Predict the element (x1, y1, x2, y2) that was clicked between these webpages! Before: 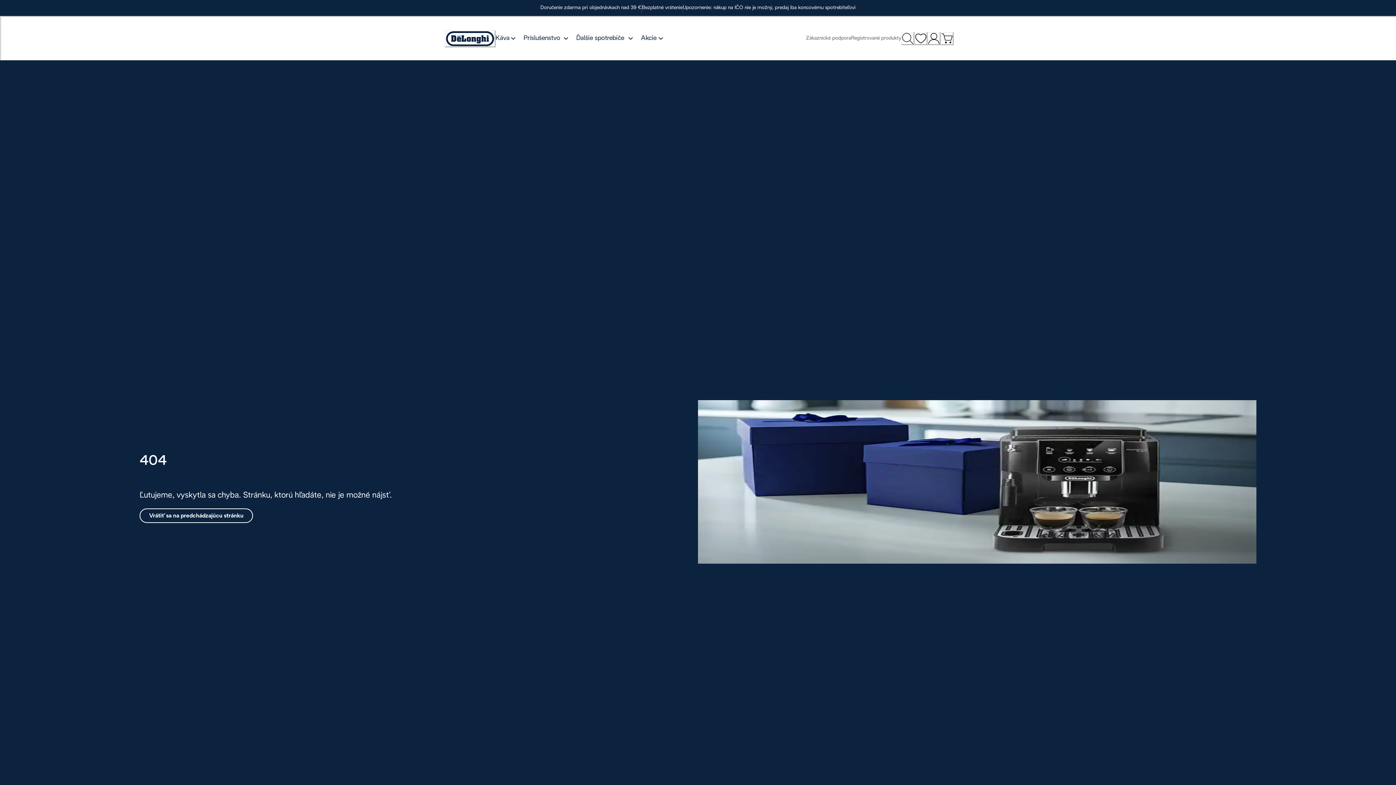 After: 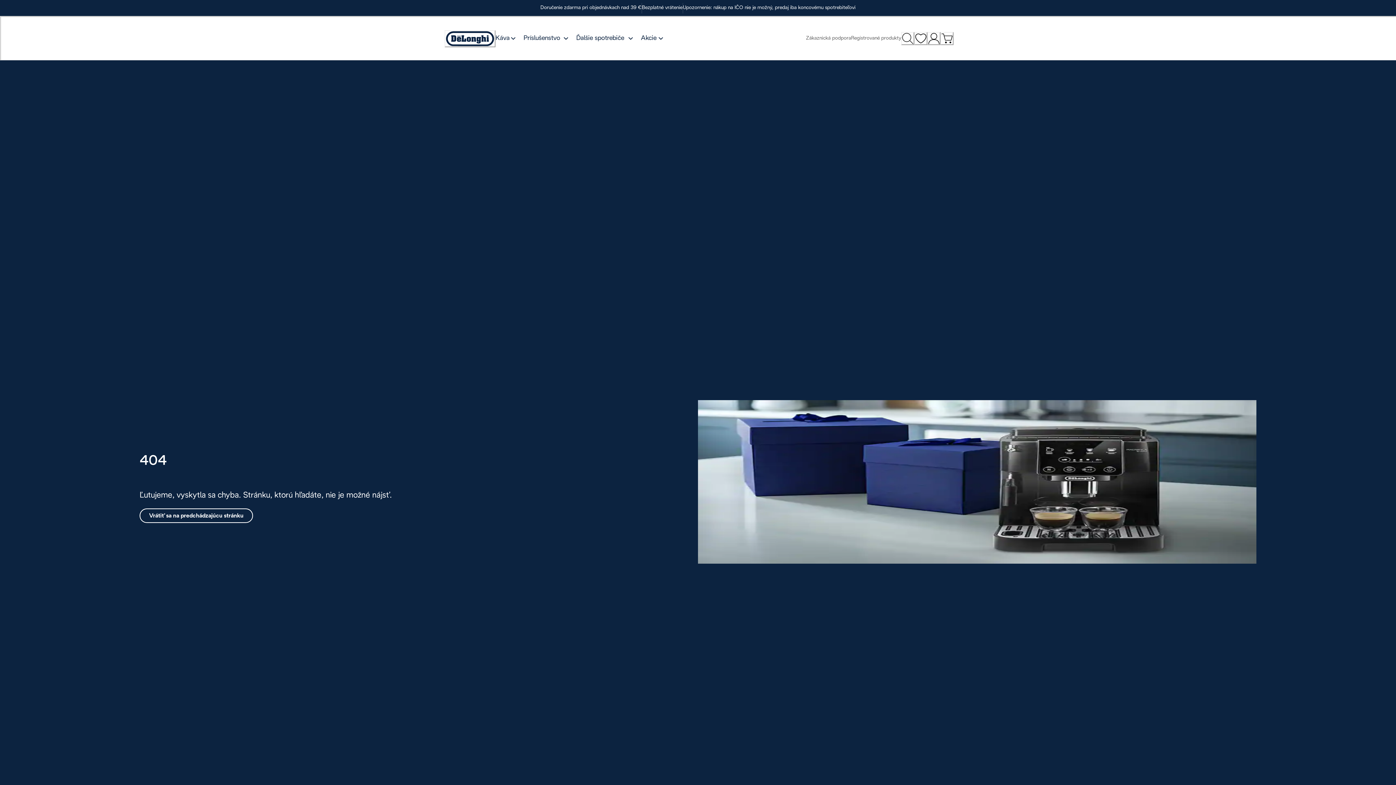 Action: bbox: (914, 32, 927, 45) label: Zoznam prianí